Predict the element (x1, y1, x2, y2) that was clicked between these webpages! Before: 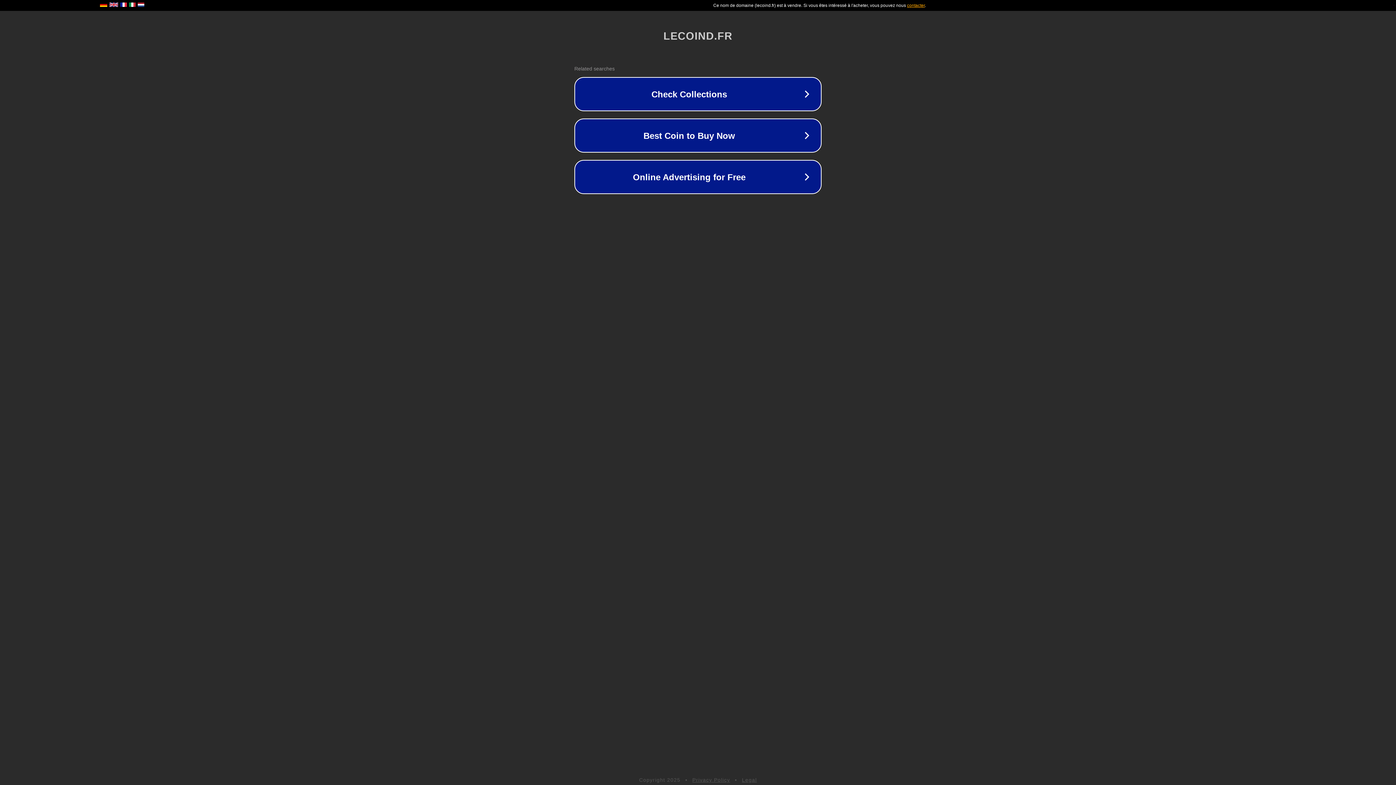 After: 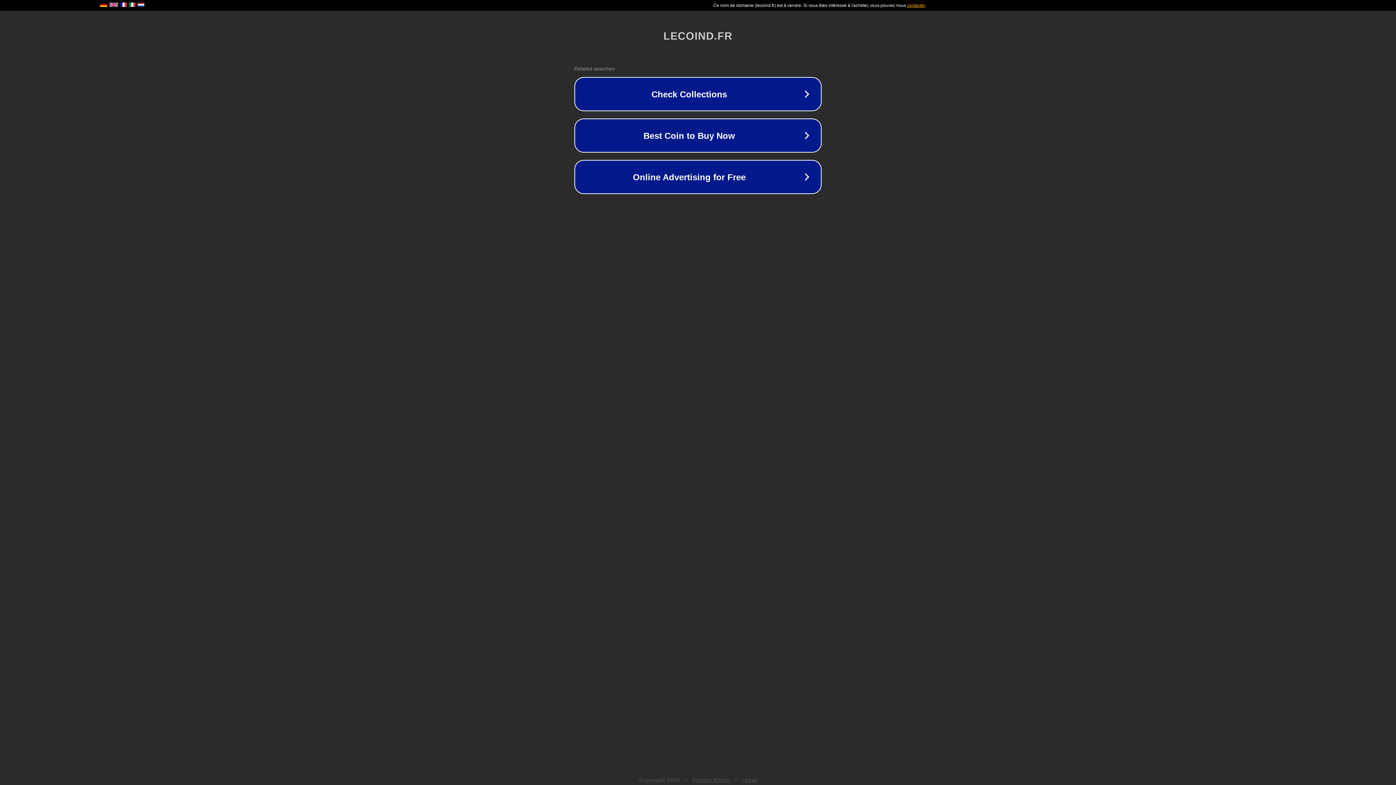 Action: label: Legal bbox: (742, 777, 757, 783)